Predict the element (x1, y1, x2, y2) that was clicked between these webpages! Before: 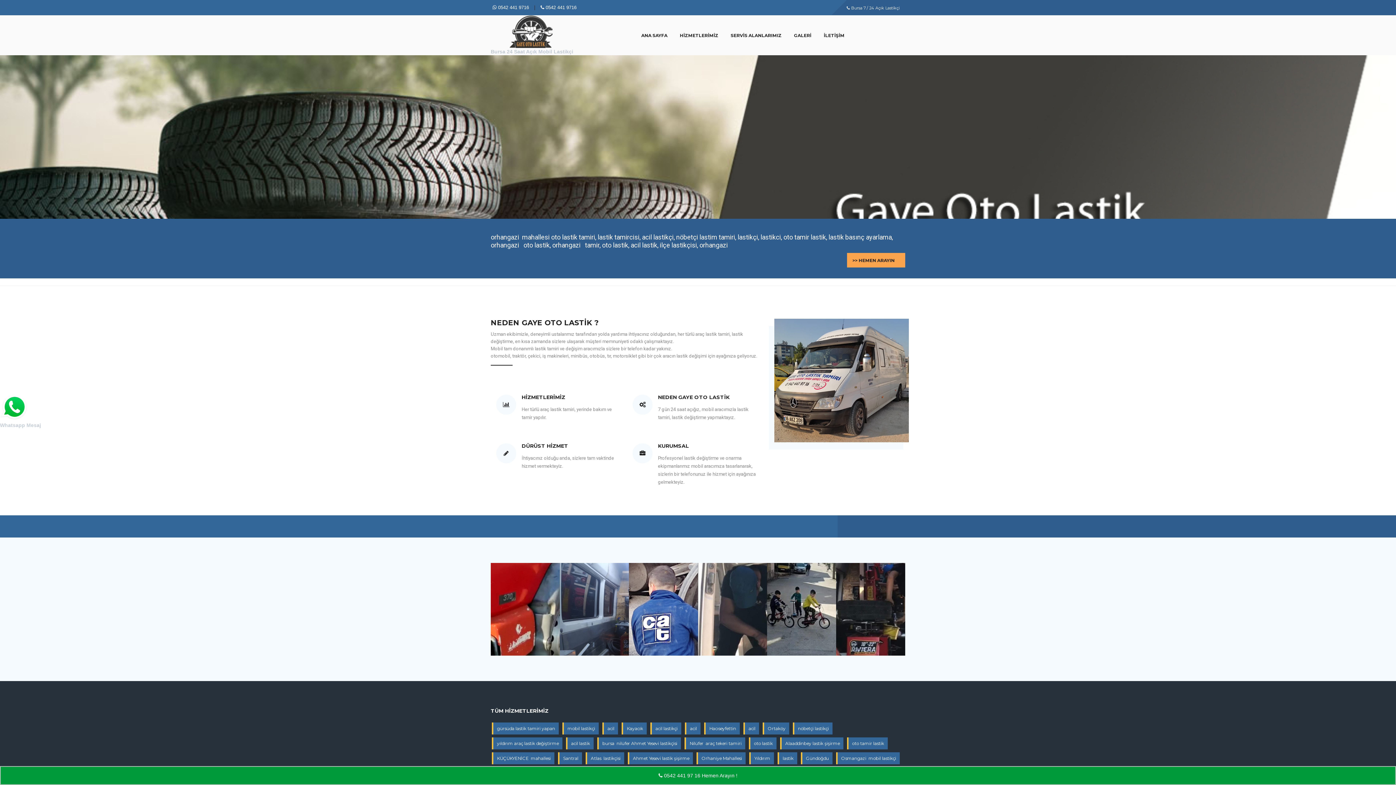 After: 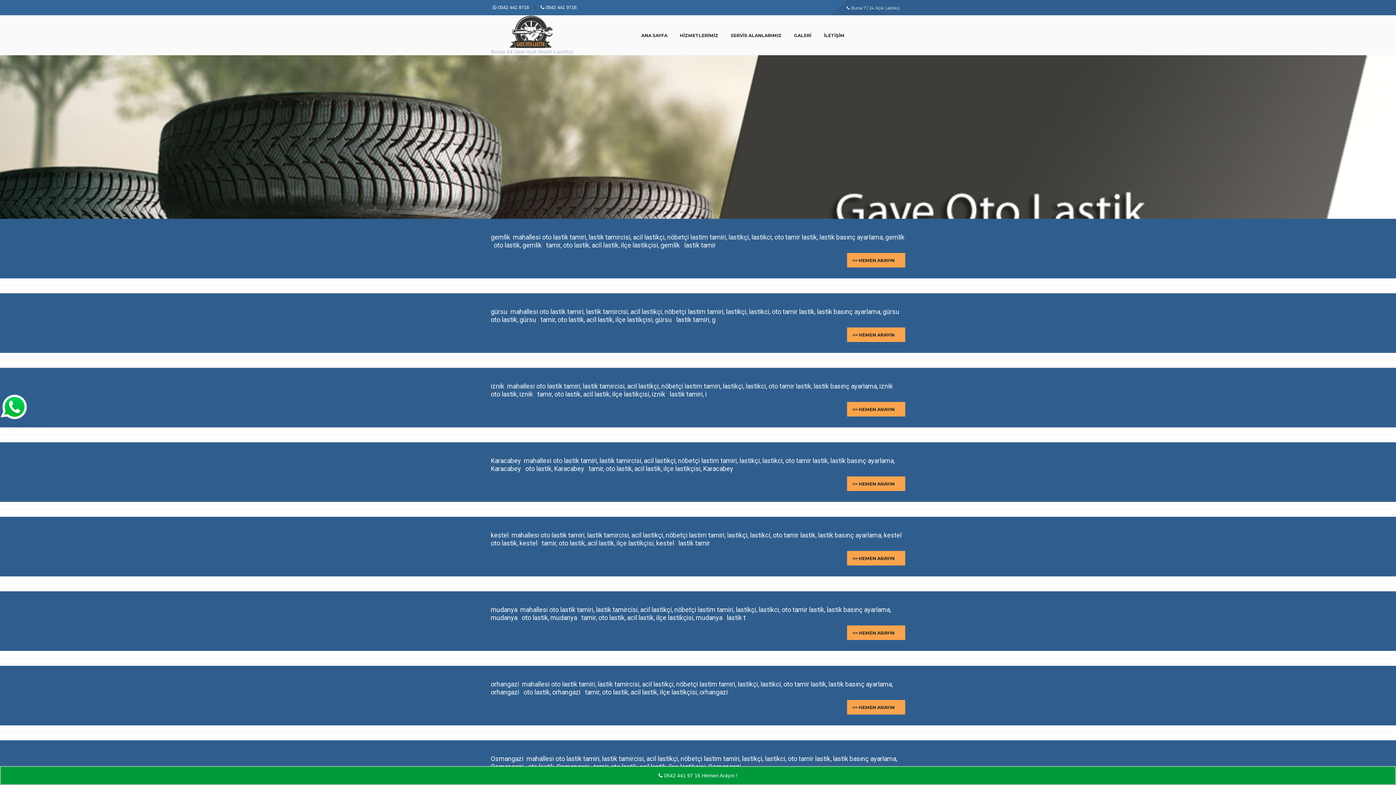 Action: label: oto lastik bbox: (749, 737, 776, 749)